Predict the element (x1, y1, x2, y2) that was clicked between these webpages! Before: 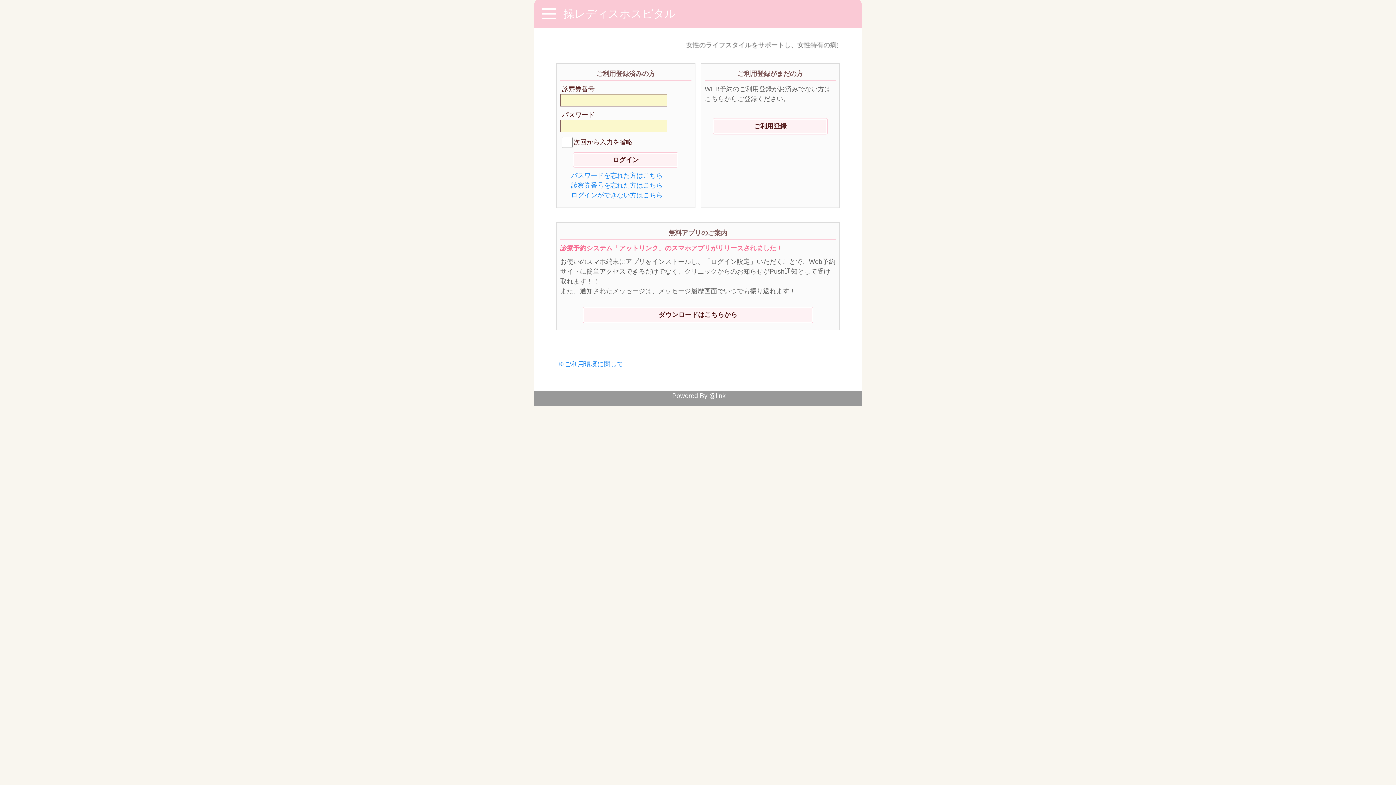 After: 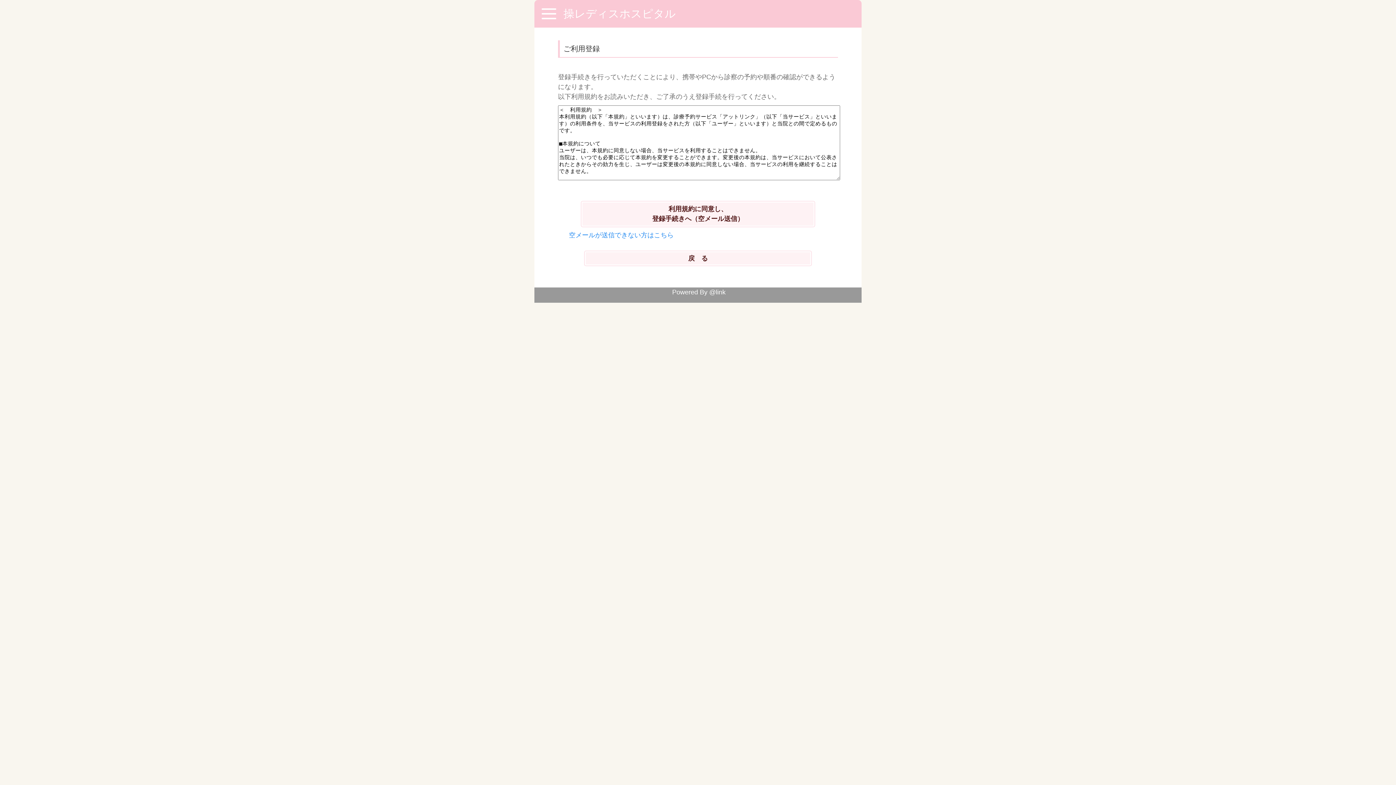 Action: bbox: (713, 118, 827, 134) label: ご利用登録